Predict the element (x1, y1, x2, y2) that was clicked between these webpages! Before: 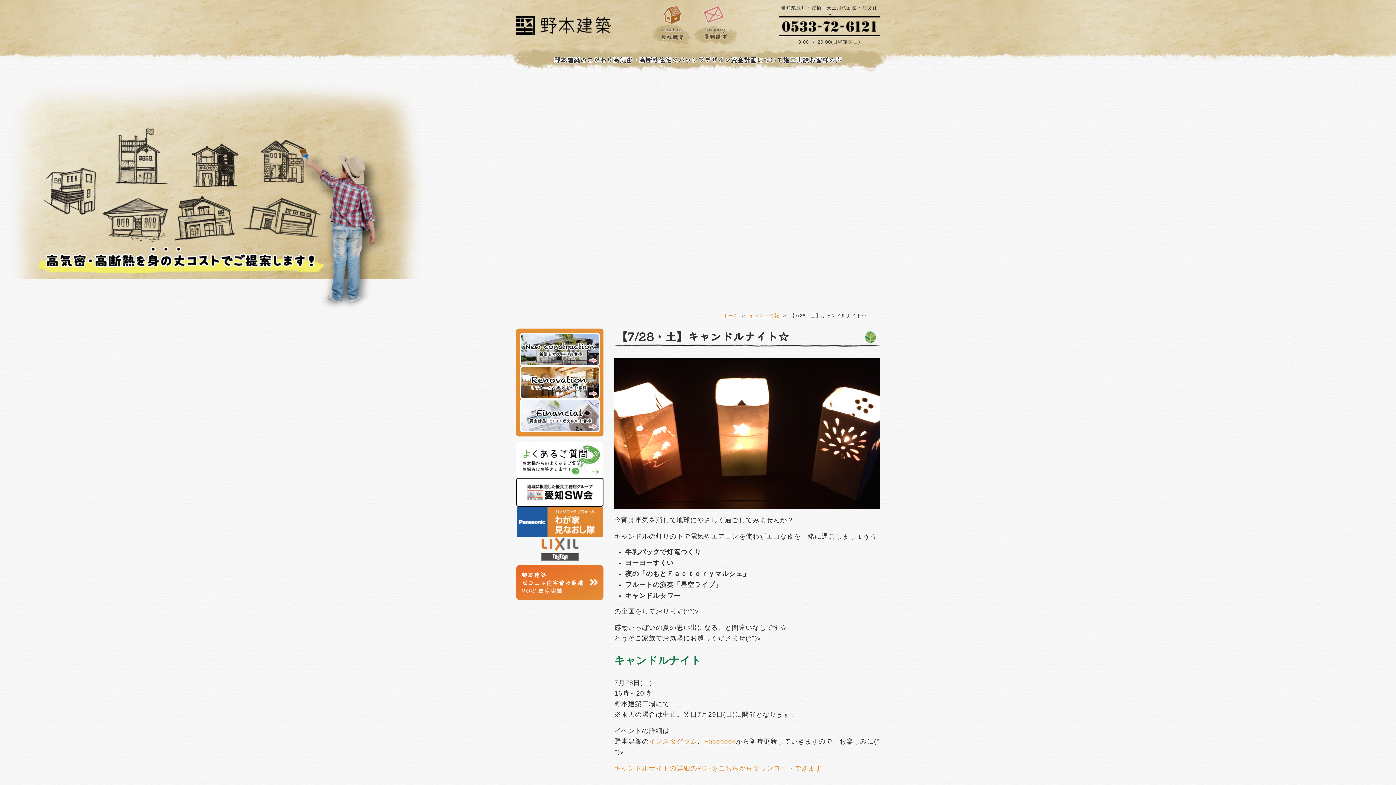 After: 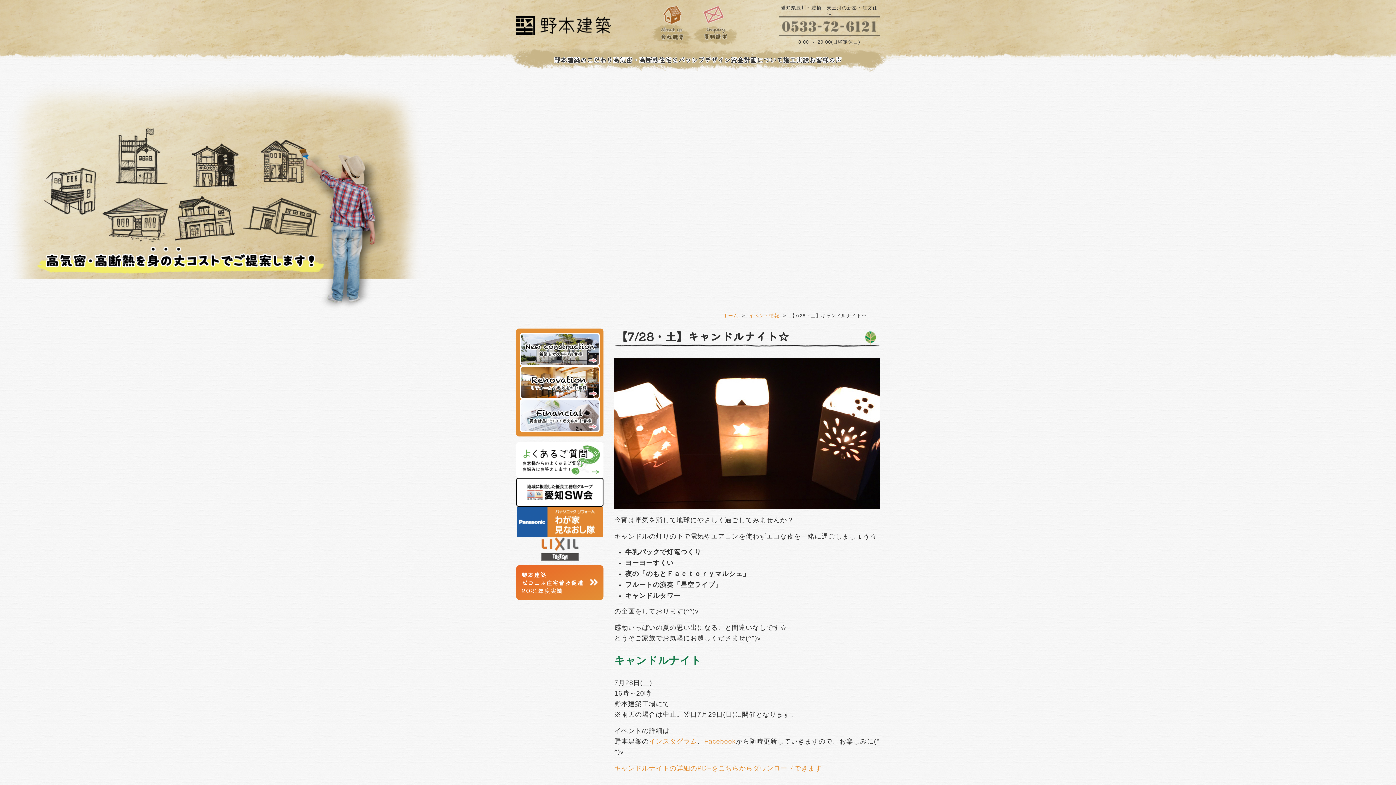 Action: bbox: (778, 30, 880, 36)